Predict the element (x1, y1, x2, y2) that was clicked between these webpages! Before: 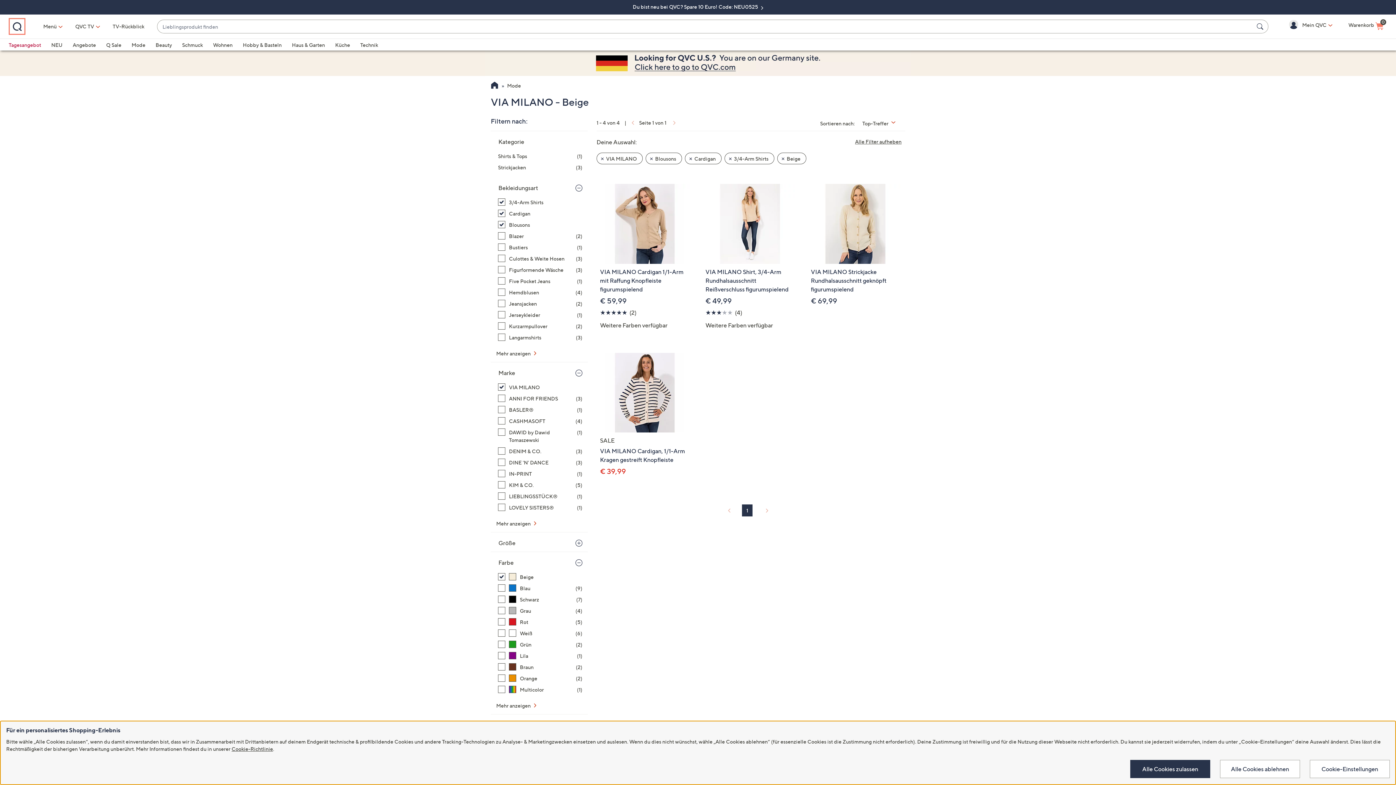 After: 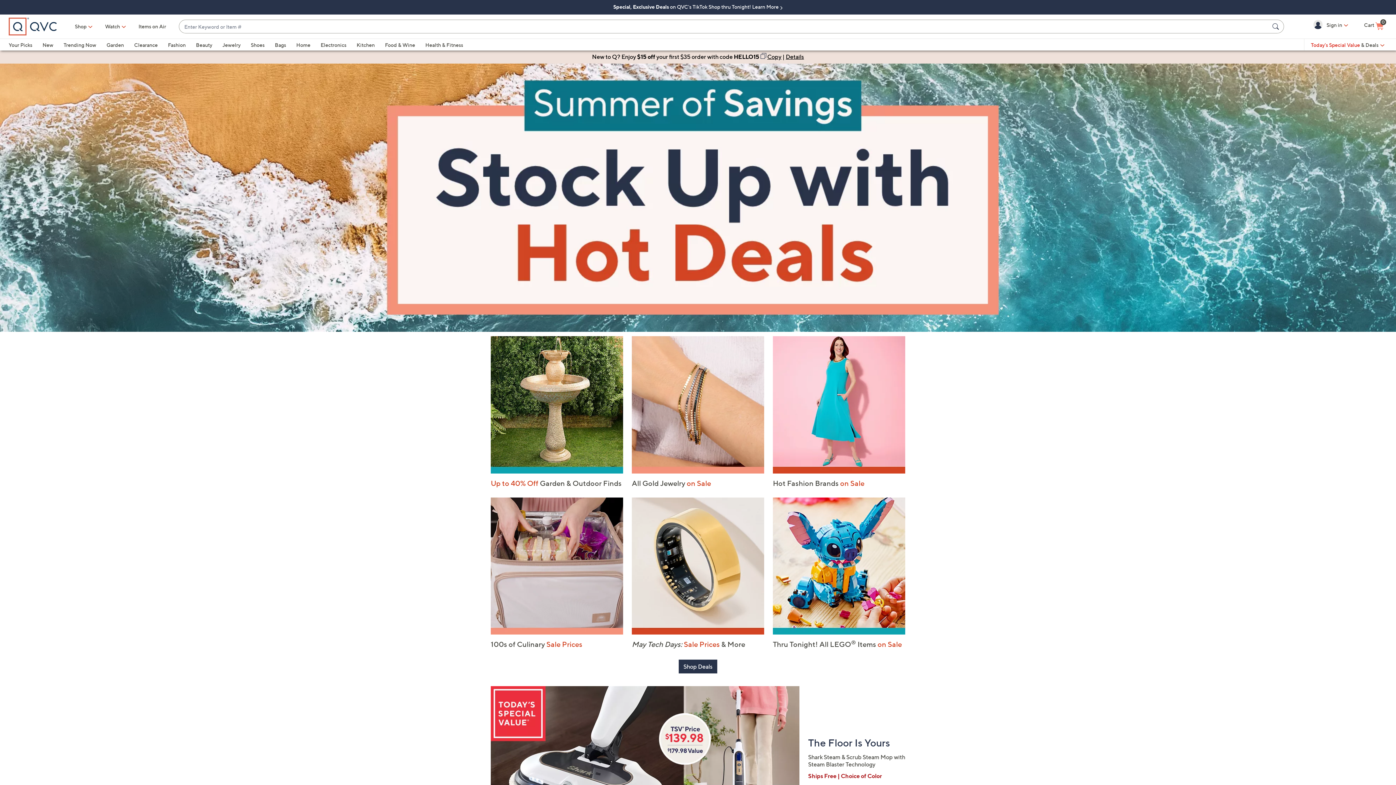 Action: bbox: (0, 50, 1396, 76)